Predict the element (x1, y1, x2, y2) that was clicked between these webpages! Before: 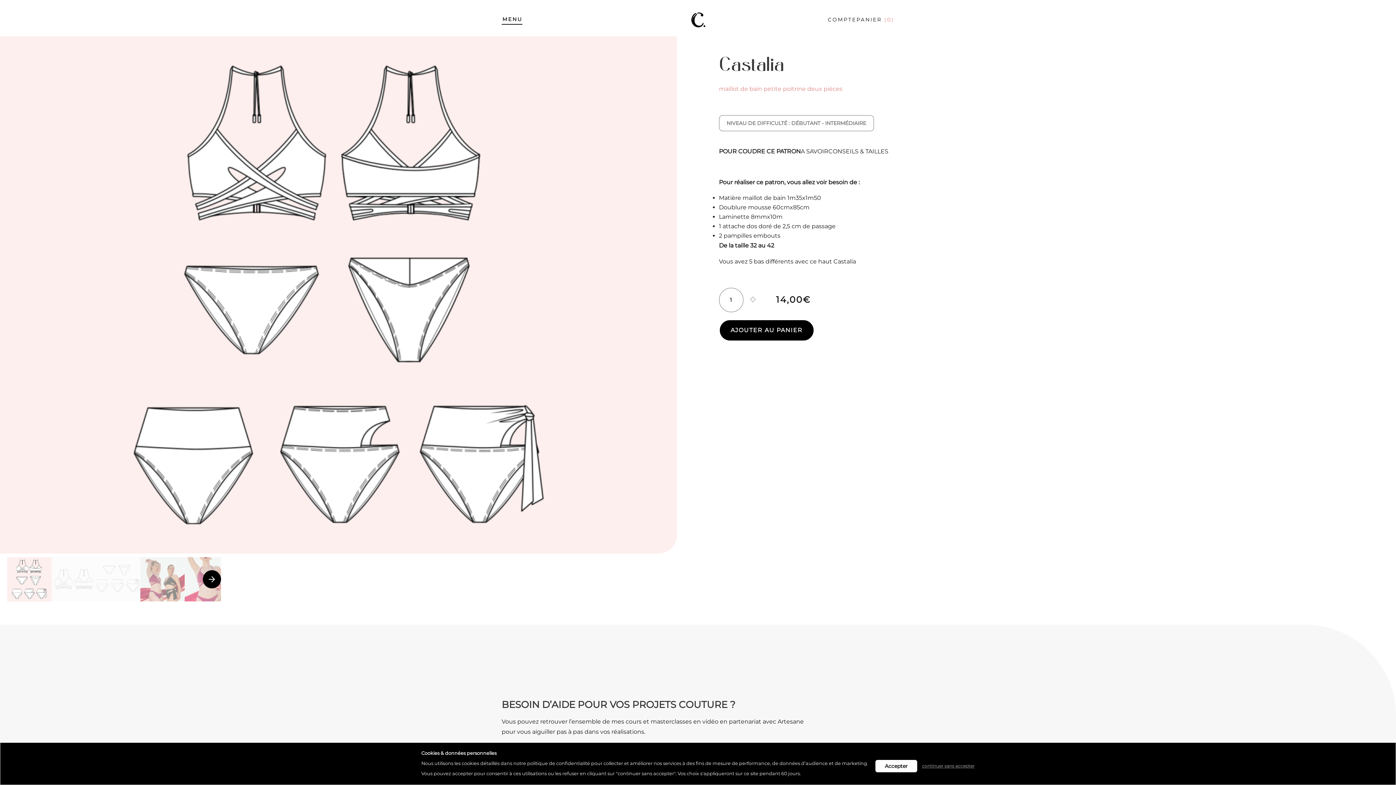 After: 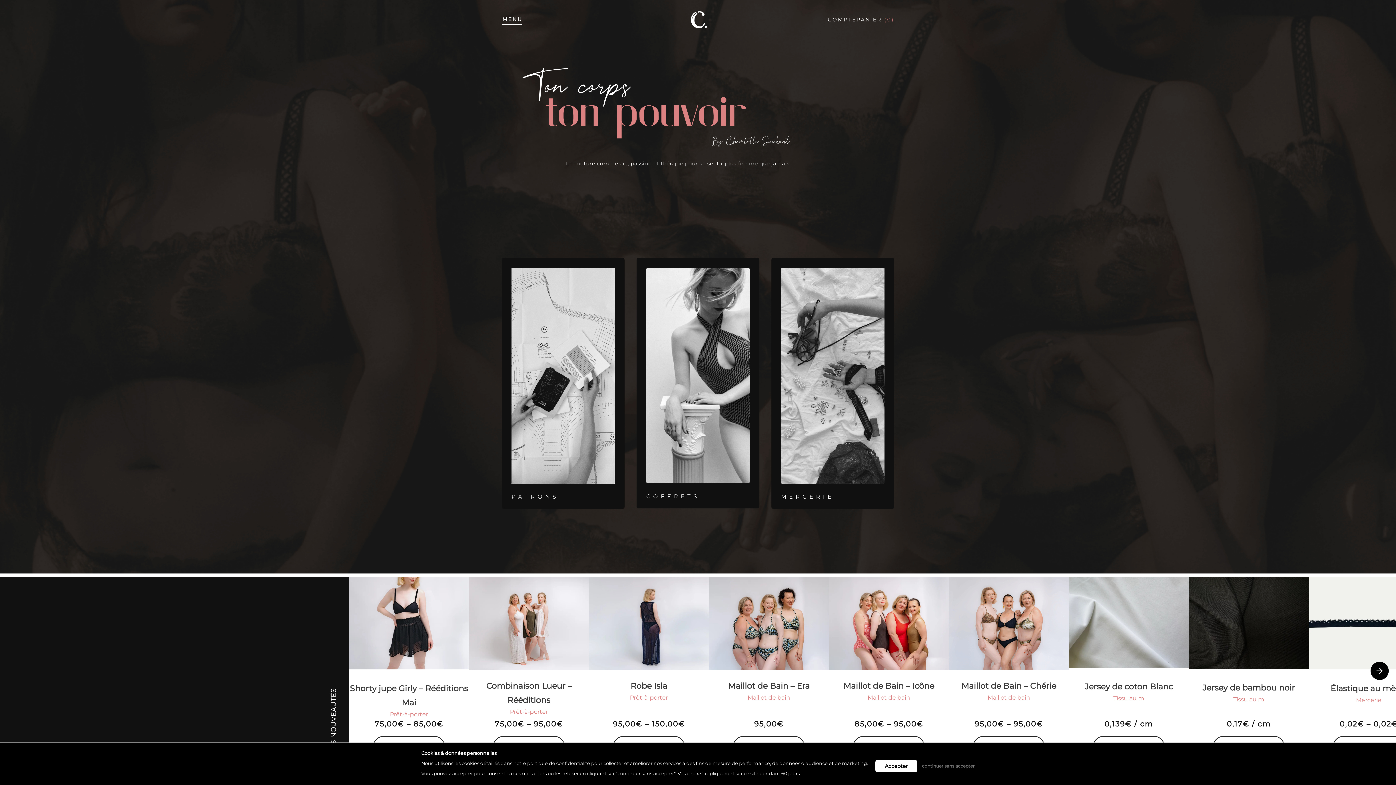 Action: bbox: (689, 15, 707, 22)